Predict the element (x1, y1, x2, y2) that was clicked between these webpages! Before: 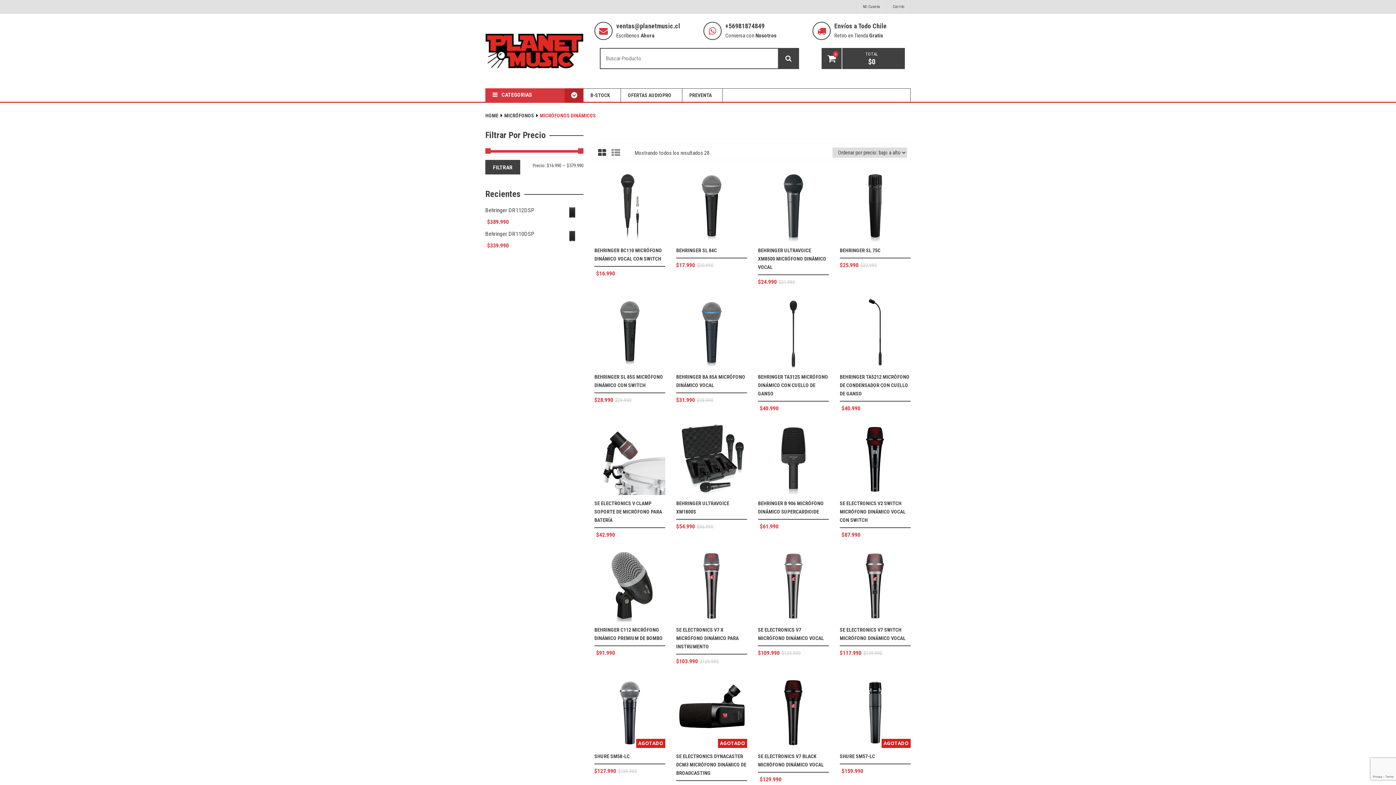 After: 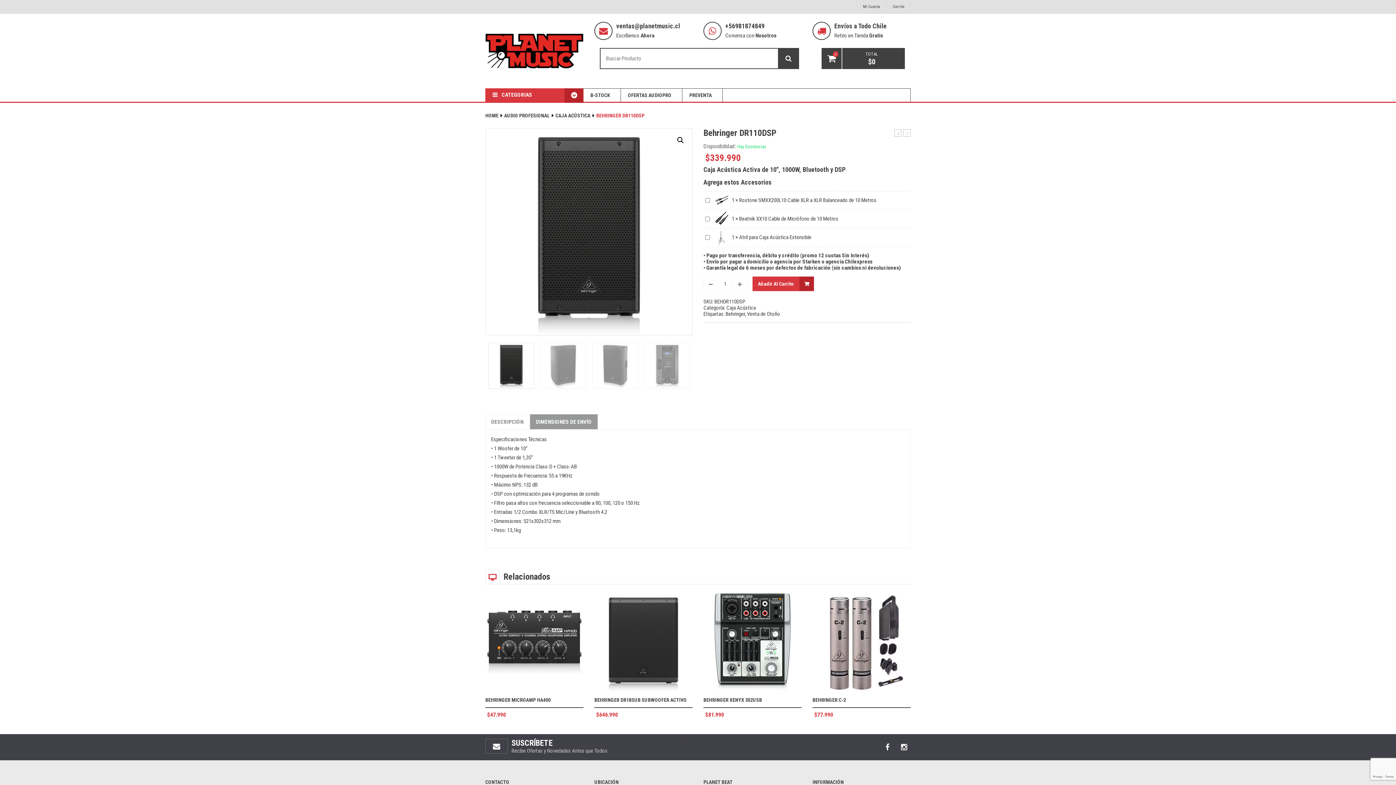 Action: label: Behringer DR110DSP bbox: (485, 230, 578, 237)